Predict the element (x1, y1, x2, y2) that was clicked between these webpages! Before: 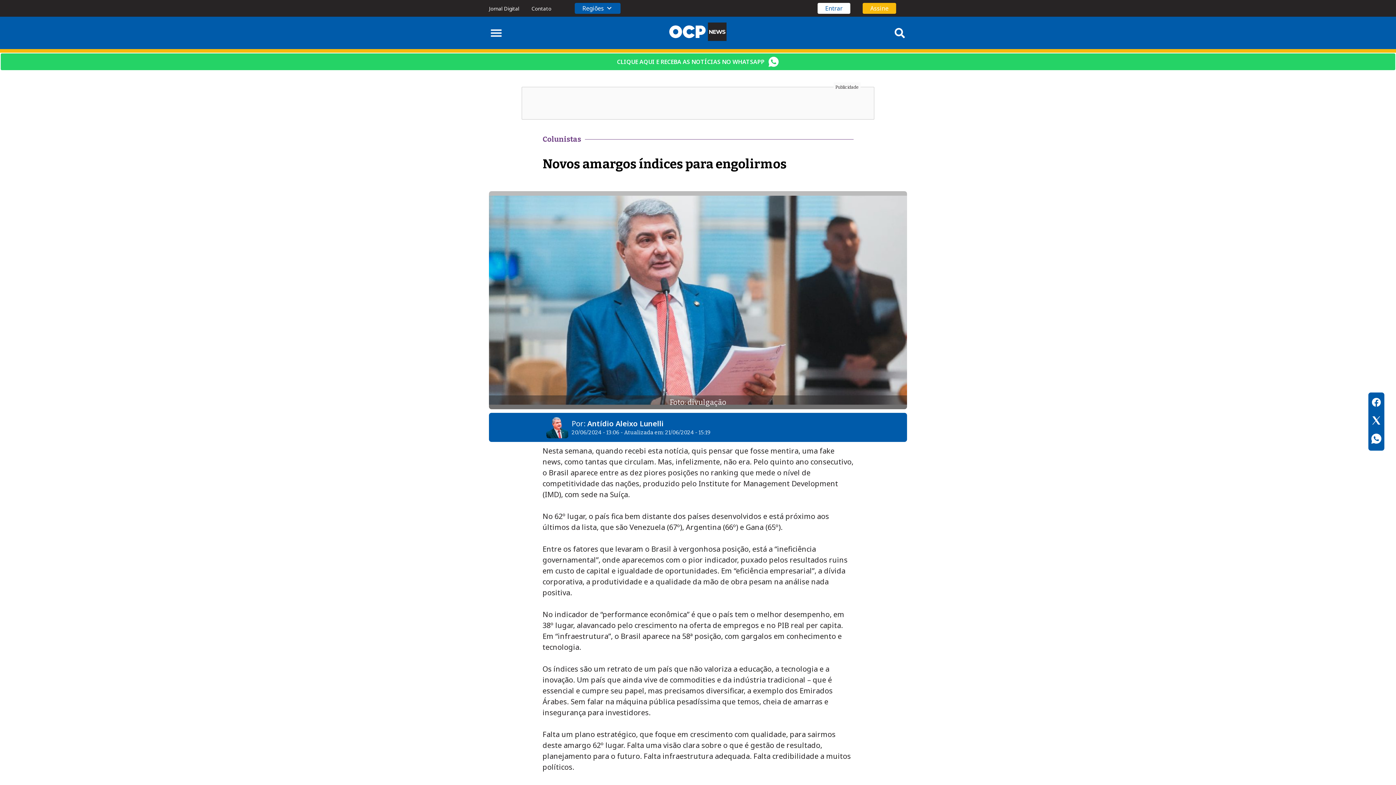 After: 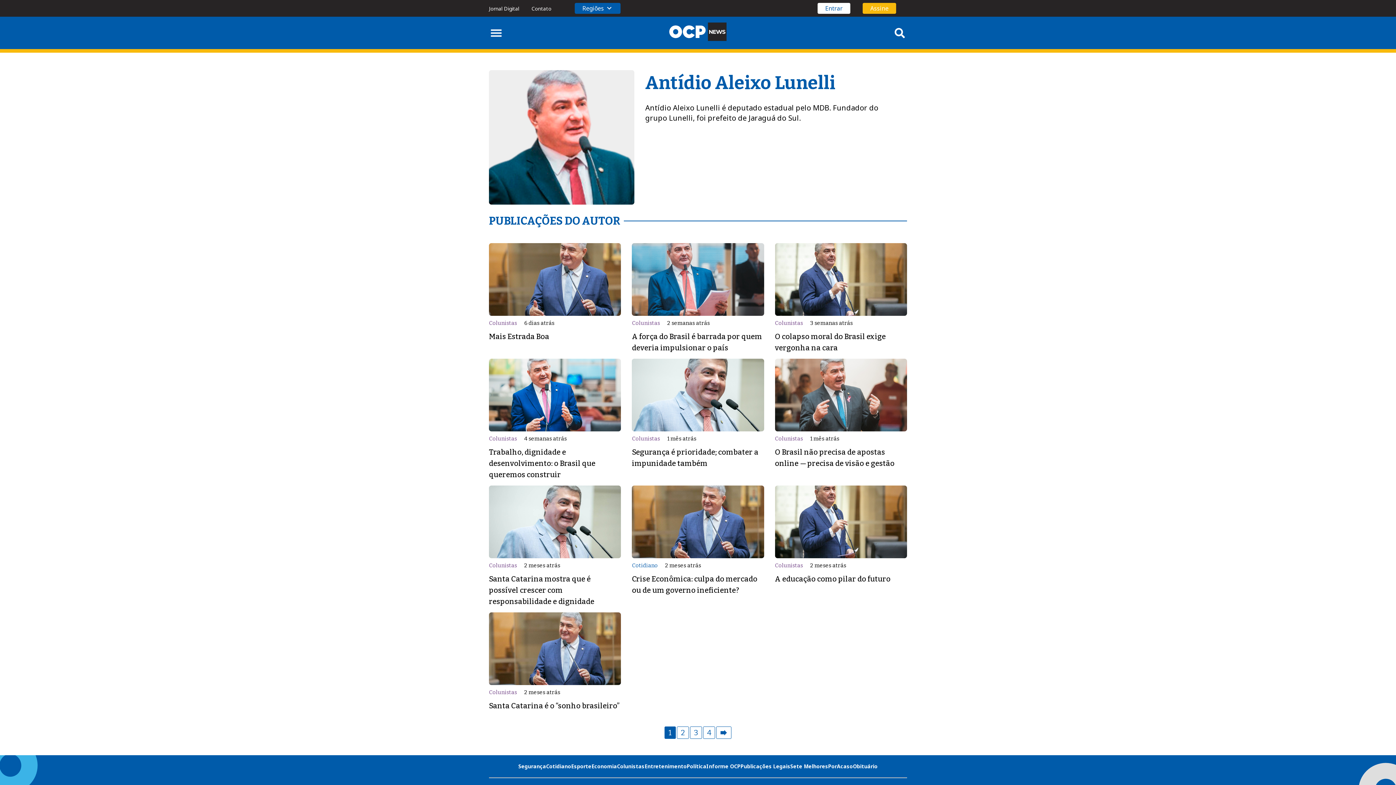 Action: label: Antídio Aleixo Lunelli bbox: (587, 418, 663, 428)